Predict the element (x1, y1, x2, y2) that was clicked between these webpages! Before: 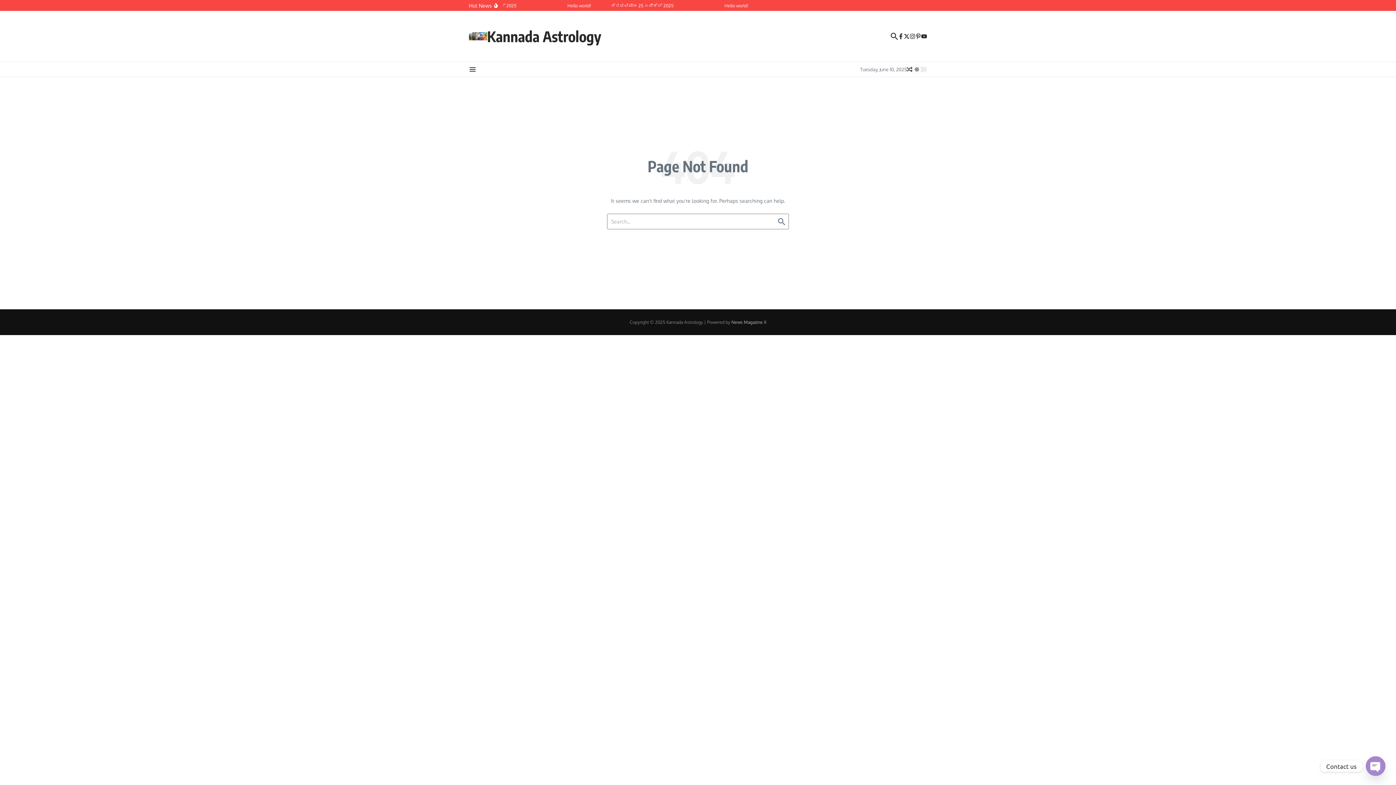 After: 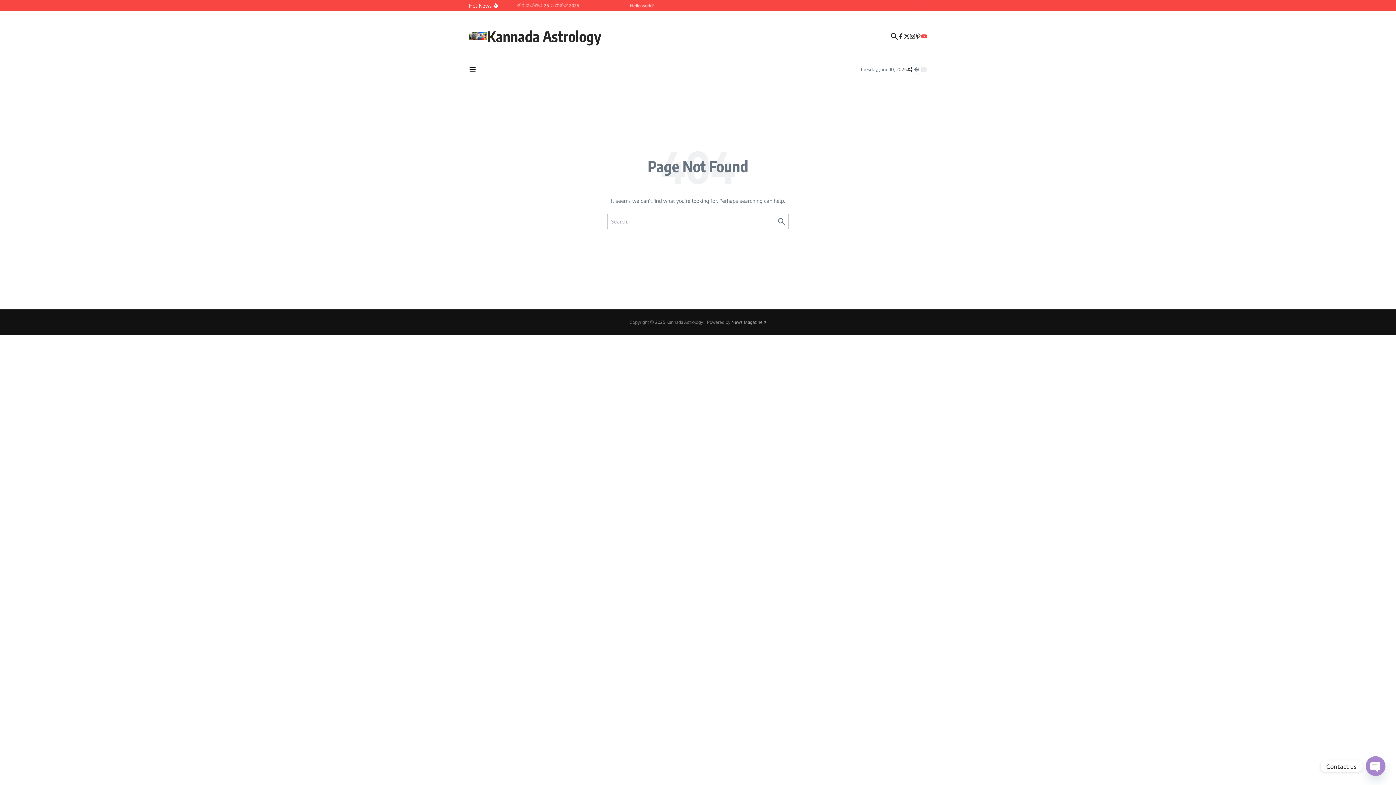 Action: bbox: (921, 33, 927, 39)